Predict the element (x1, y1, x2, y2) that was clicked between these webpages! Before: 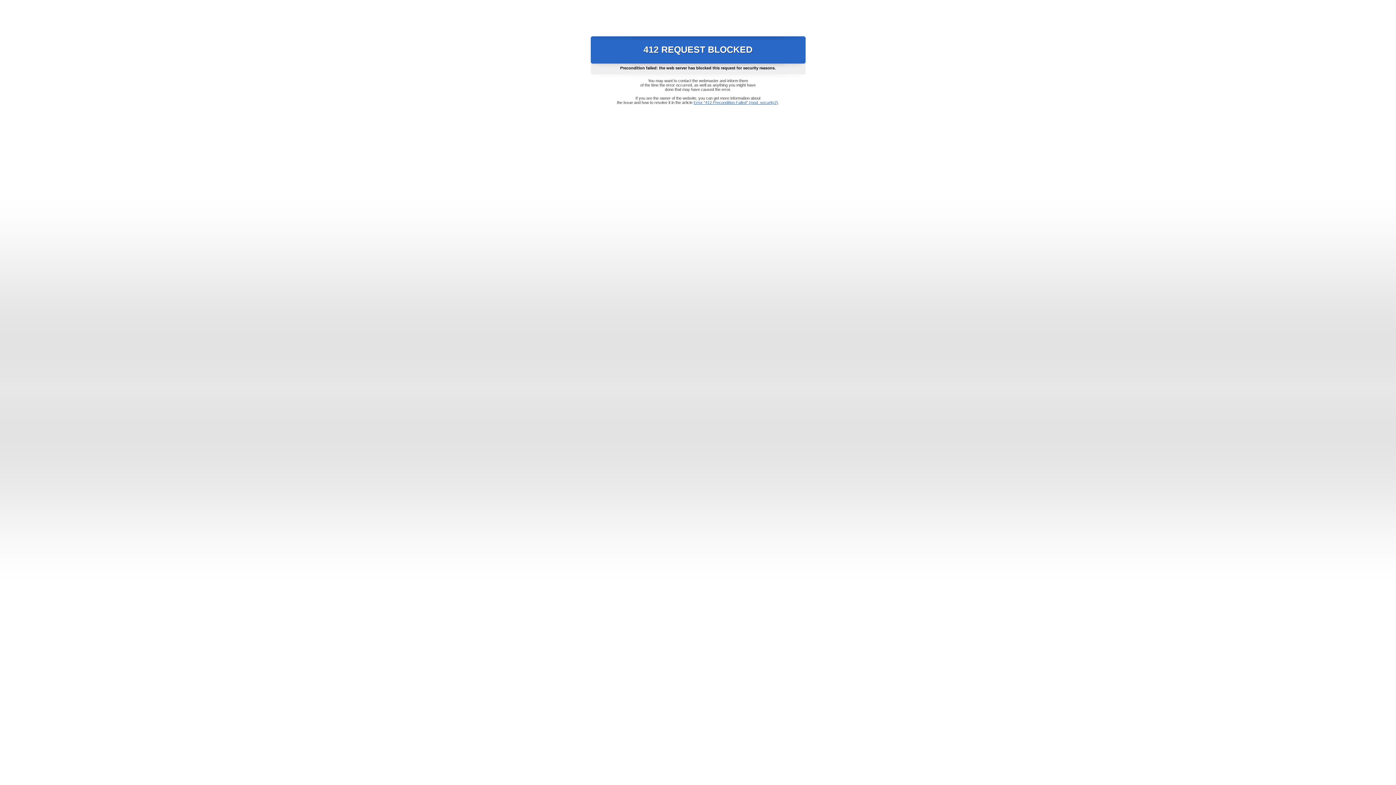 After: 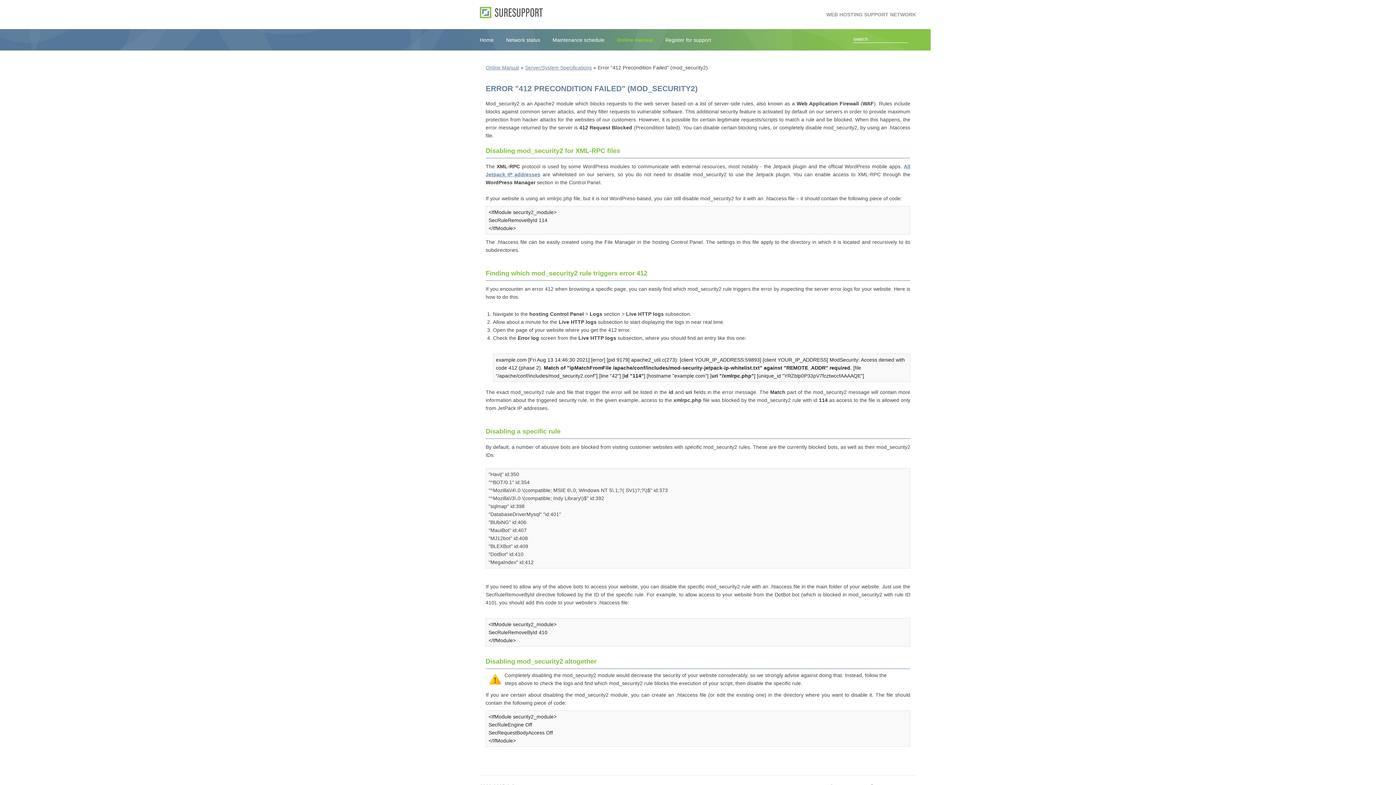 Action: label: Error "412 Precondition Failed" (mod_security2) bbox: (693, 100, 778, 104)